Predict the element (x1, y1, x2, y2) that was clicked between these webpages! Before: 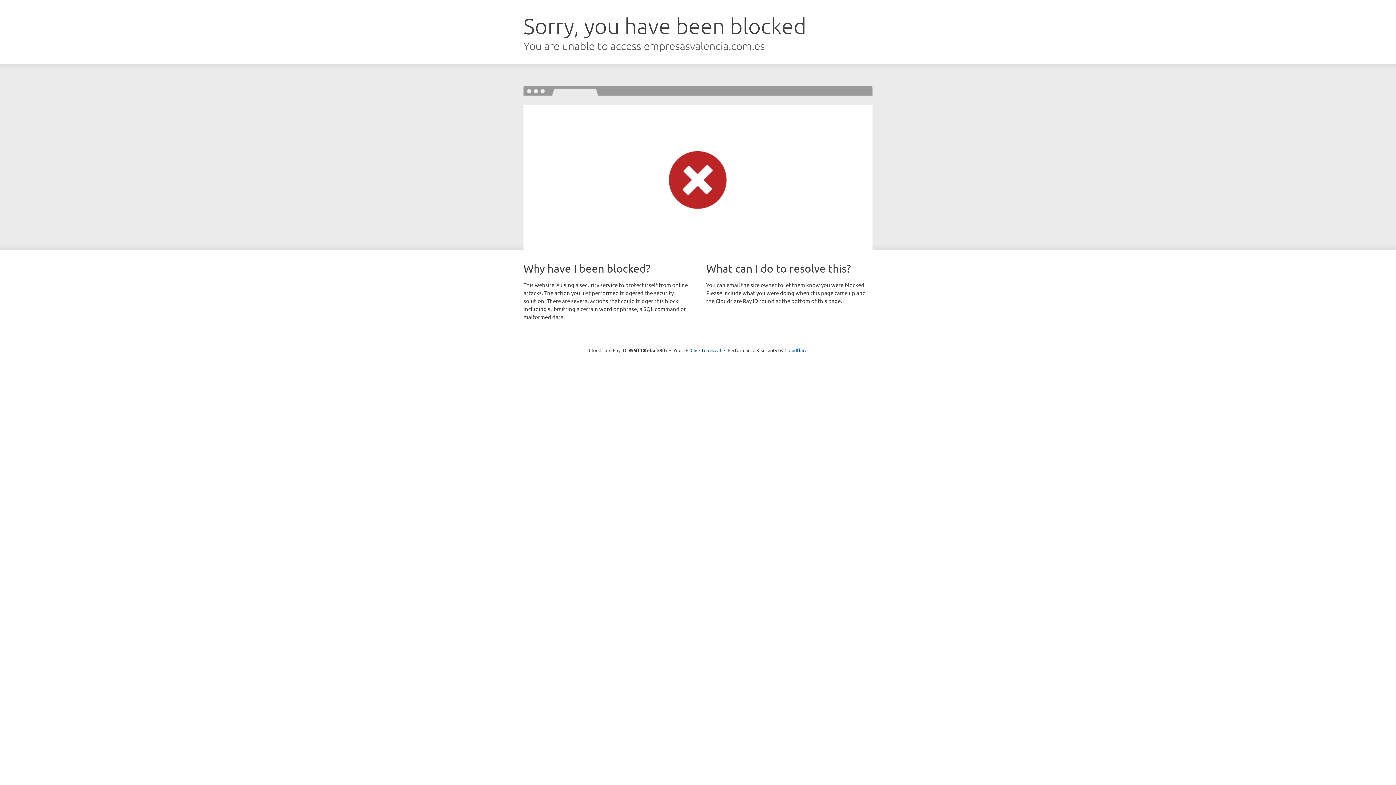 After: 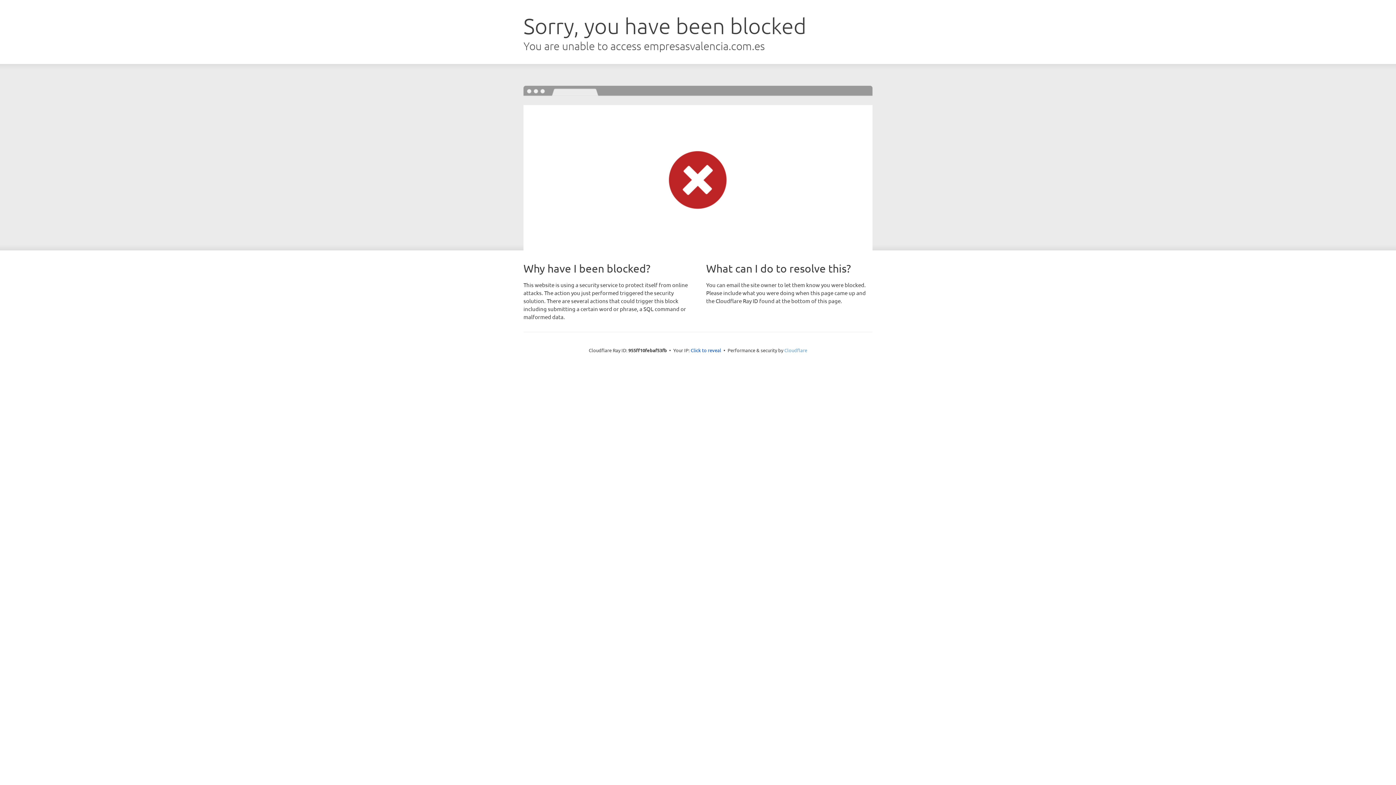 Action: bbox: (784, 347, 807, 353) label: Cloudflare